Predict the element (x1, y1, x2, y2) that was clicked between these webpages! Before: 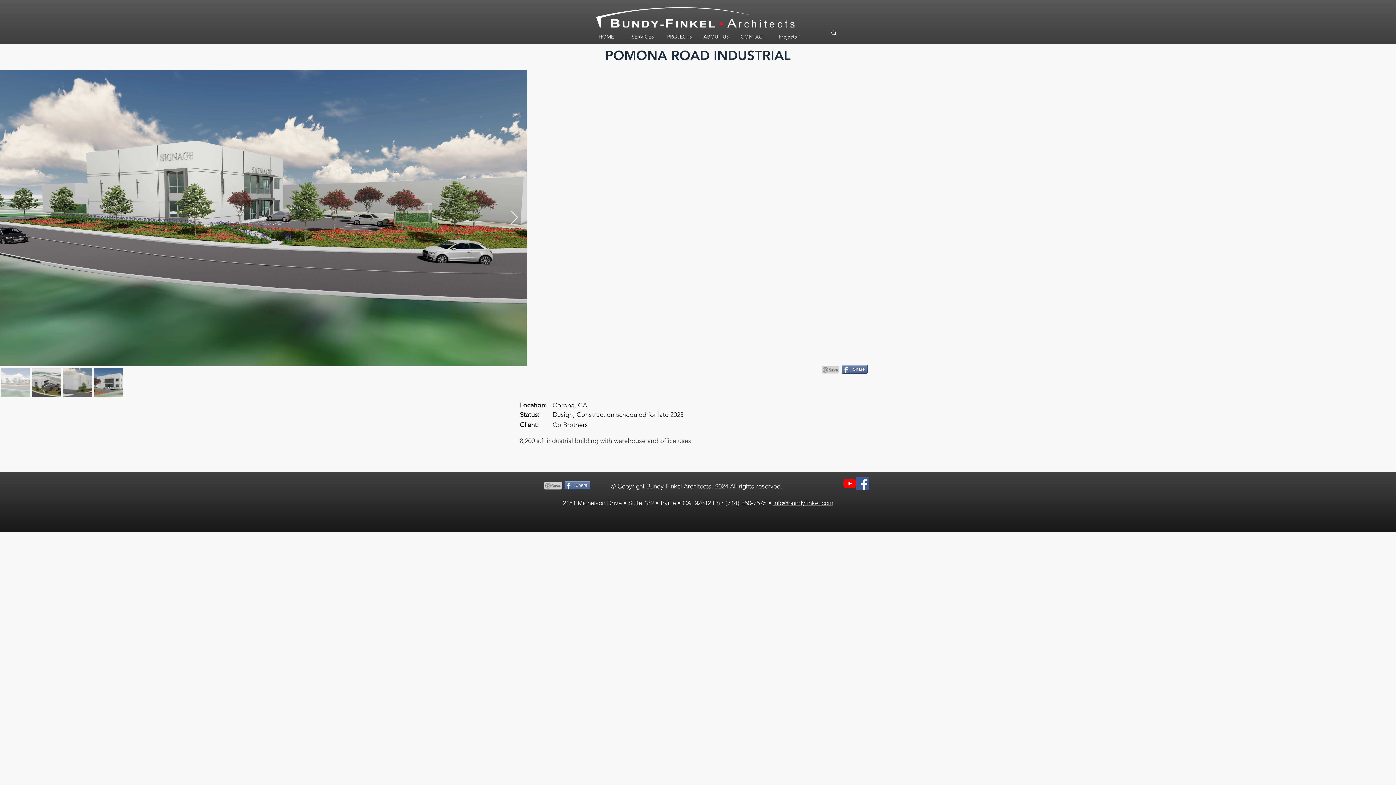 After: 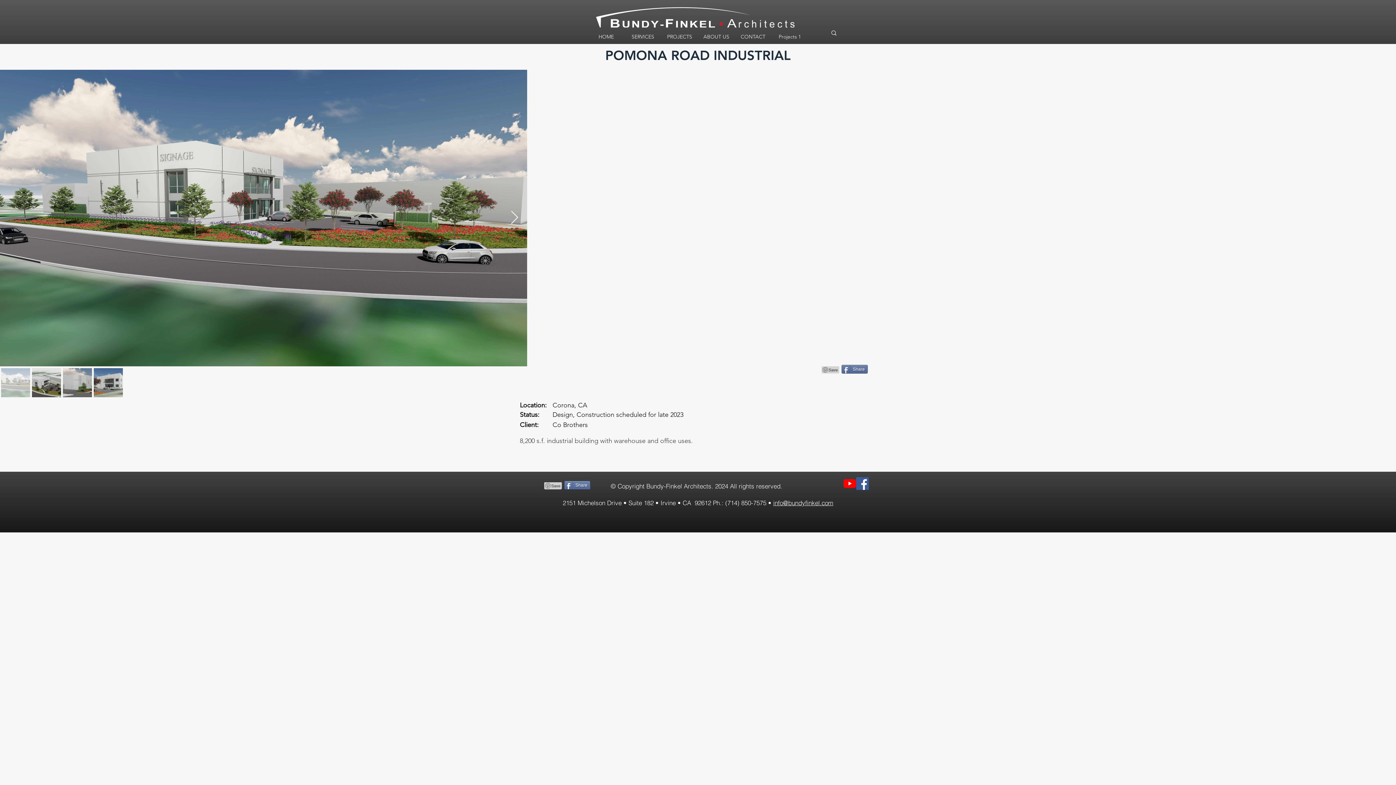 Action: label: YouTube bbox: (843, 477, 856, 490)